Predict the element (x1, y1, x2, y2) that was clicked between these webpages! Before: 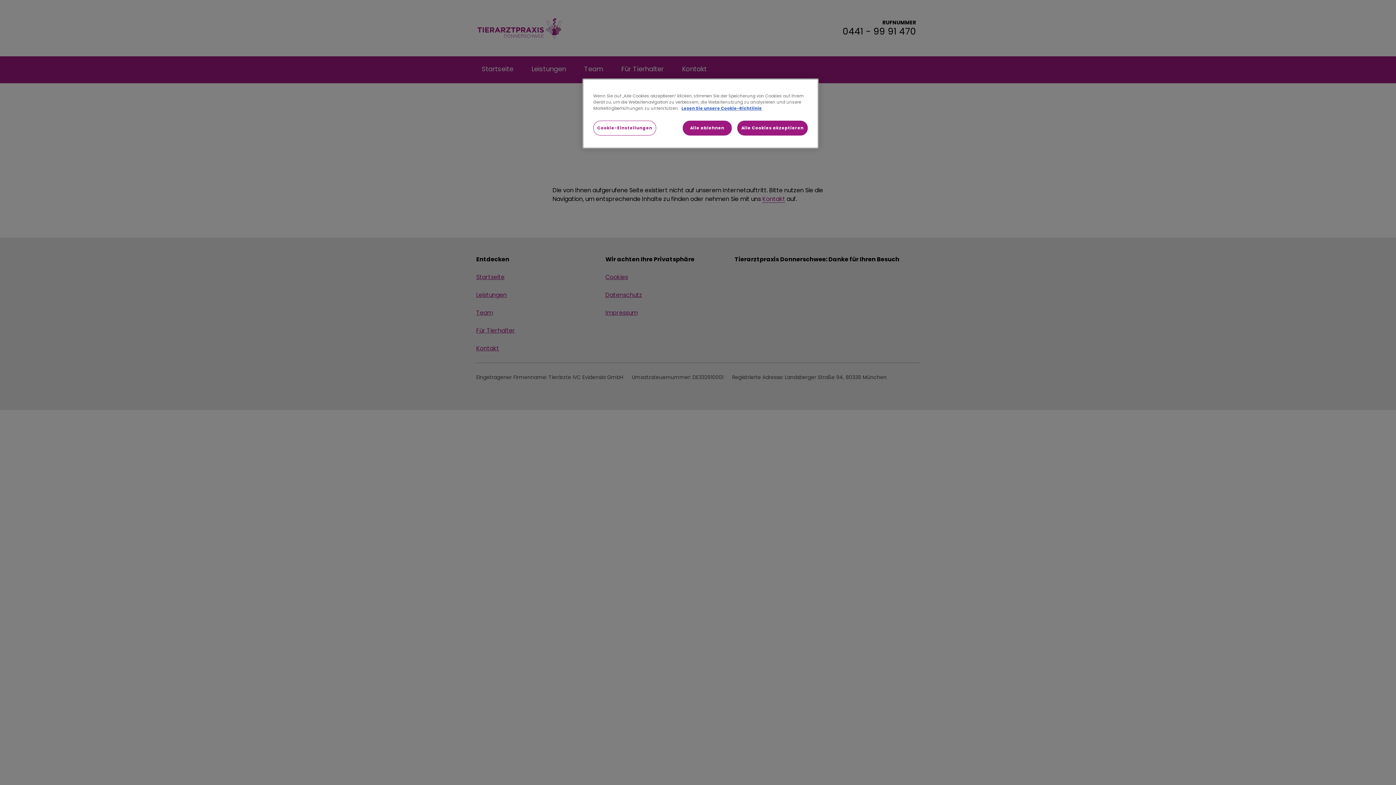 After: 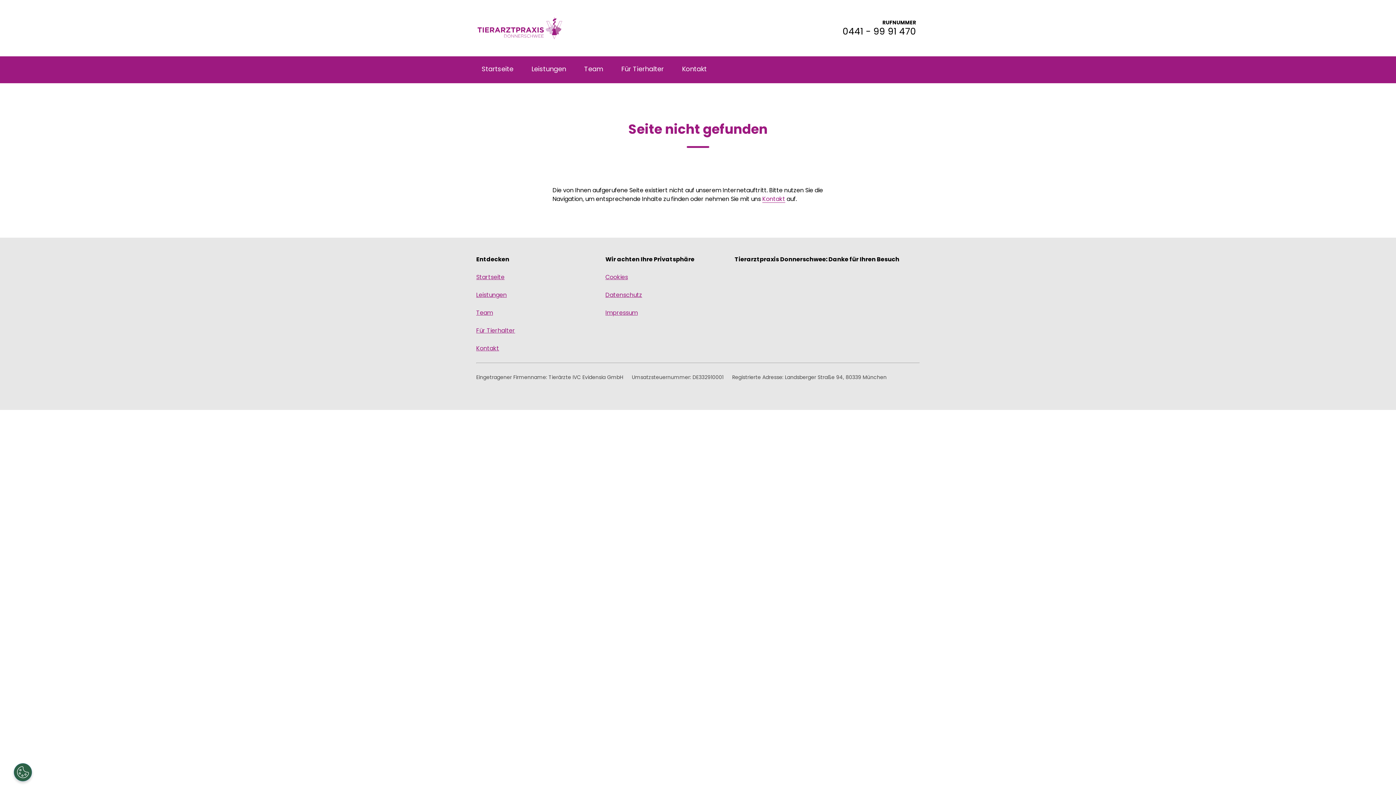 Action: bbox: (682, 120, 731, 135) label: Alle ablehnen